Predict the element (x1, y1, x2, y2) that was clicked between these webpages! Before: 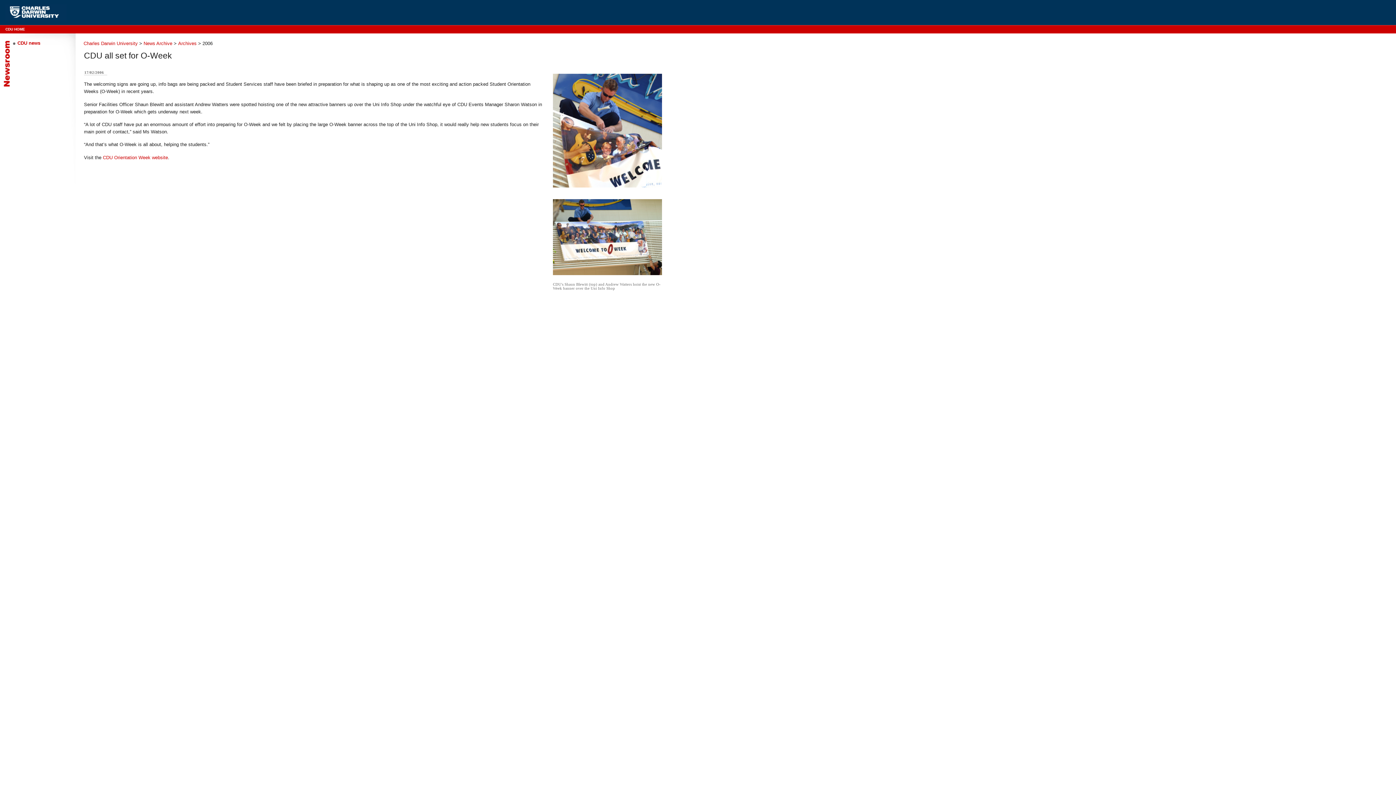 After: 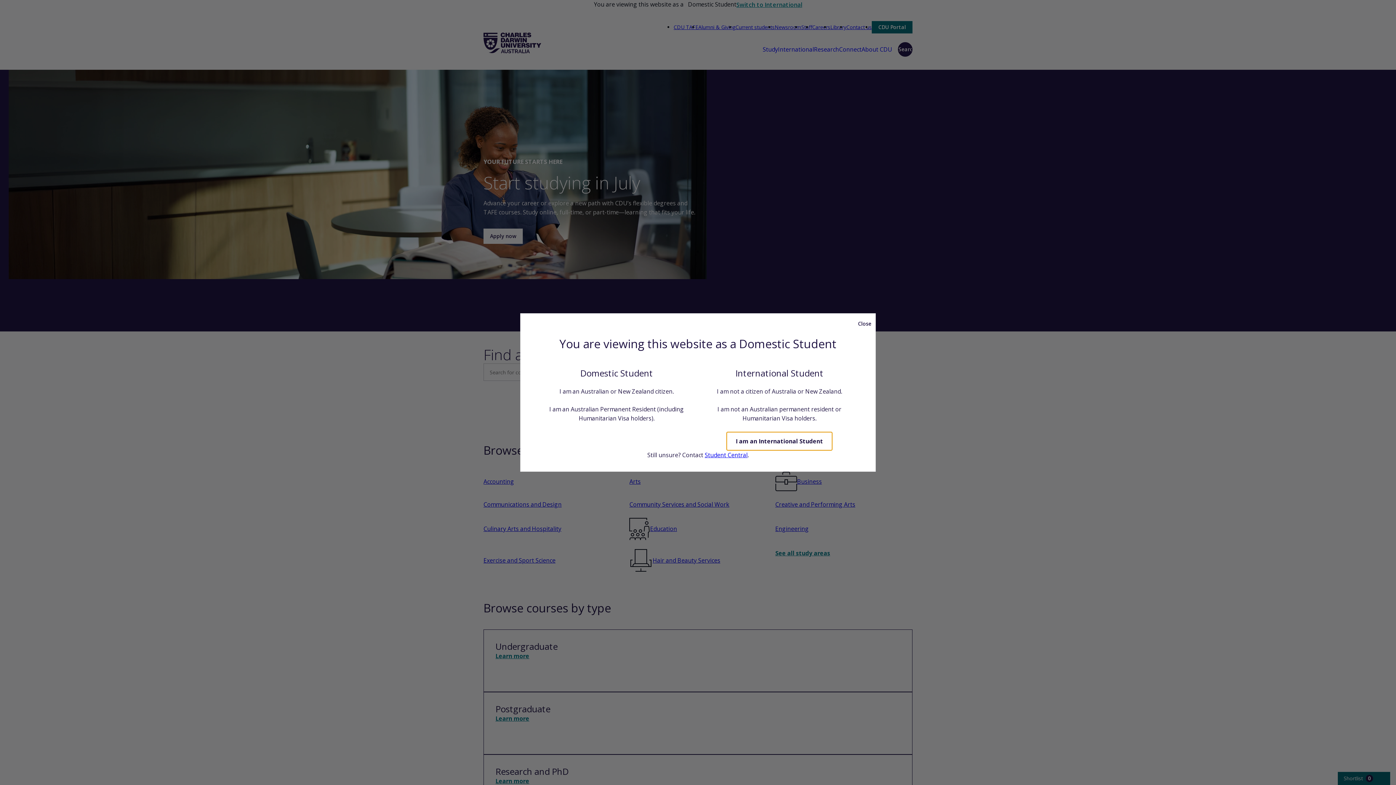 Action: label: Charles Darwin University bbox: (83, 40, 137, 46)